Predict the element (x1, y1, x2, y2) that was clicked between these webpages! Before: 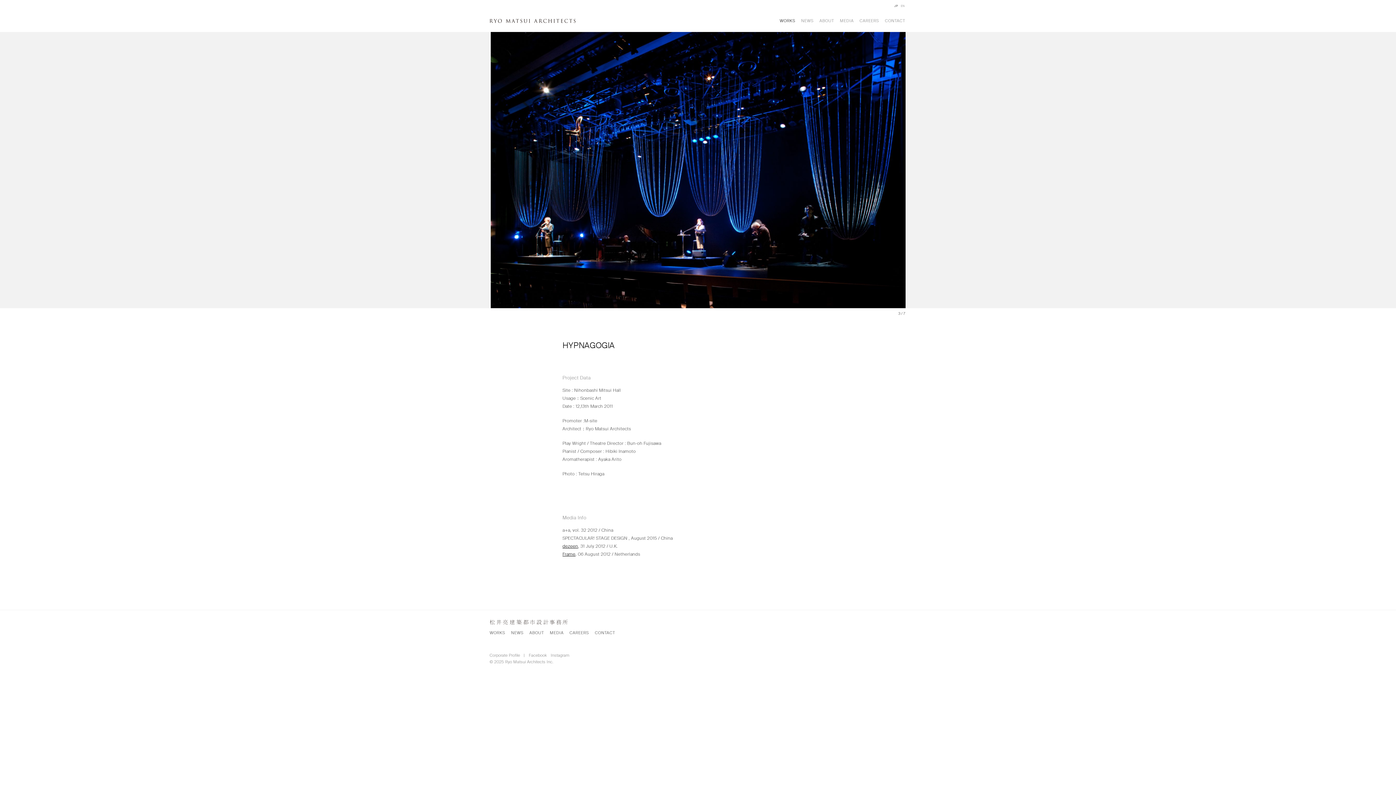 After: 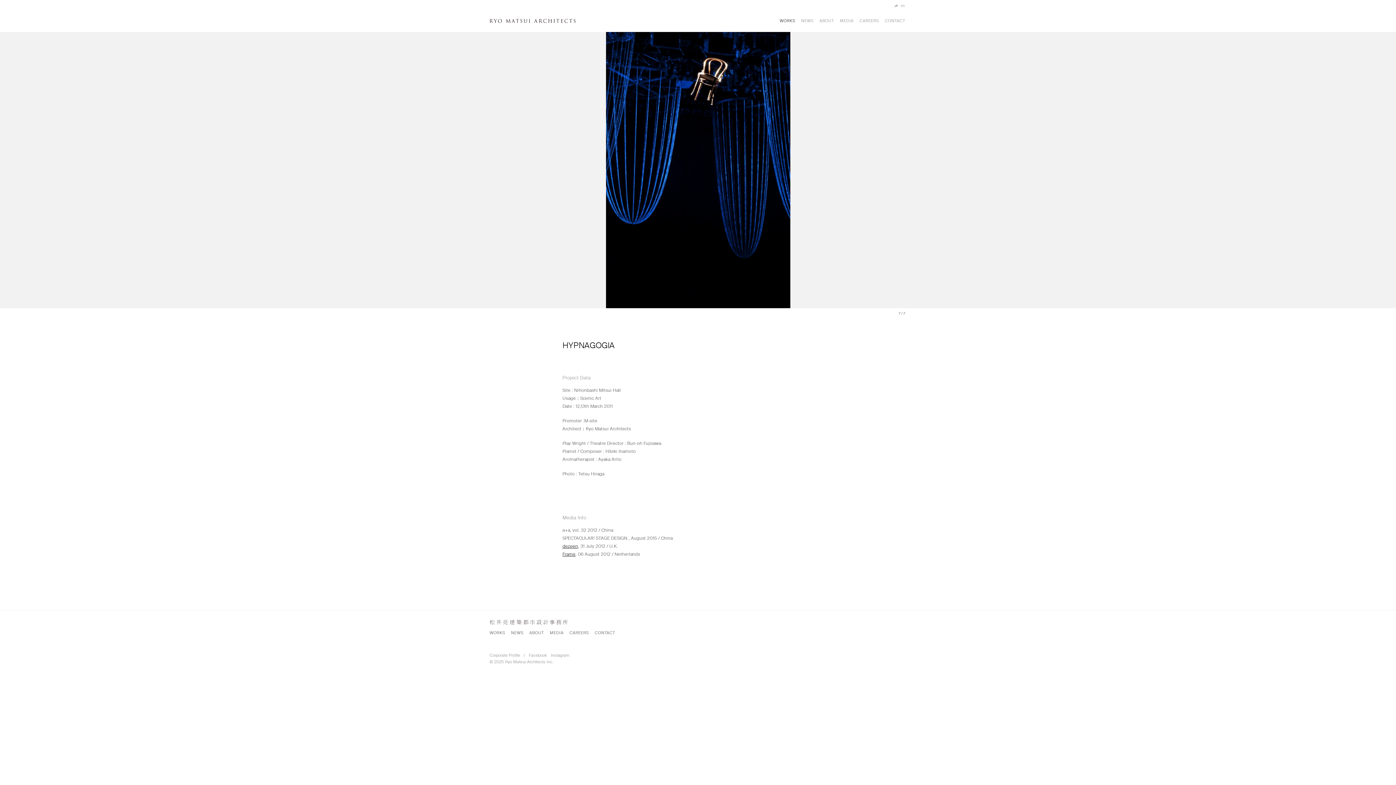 Action: label: Facebook bbox: (528, 652, 546, 658)